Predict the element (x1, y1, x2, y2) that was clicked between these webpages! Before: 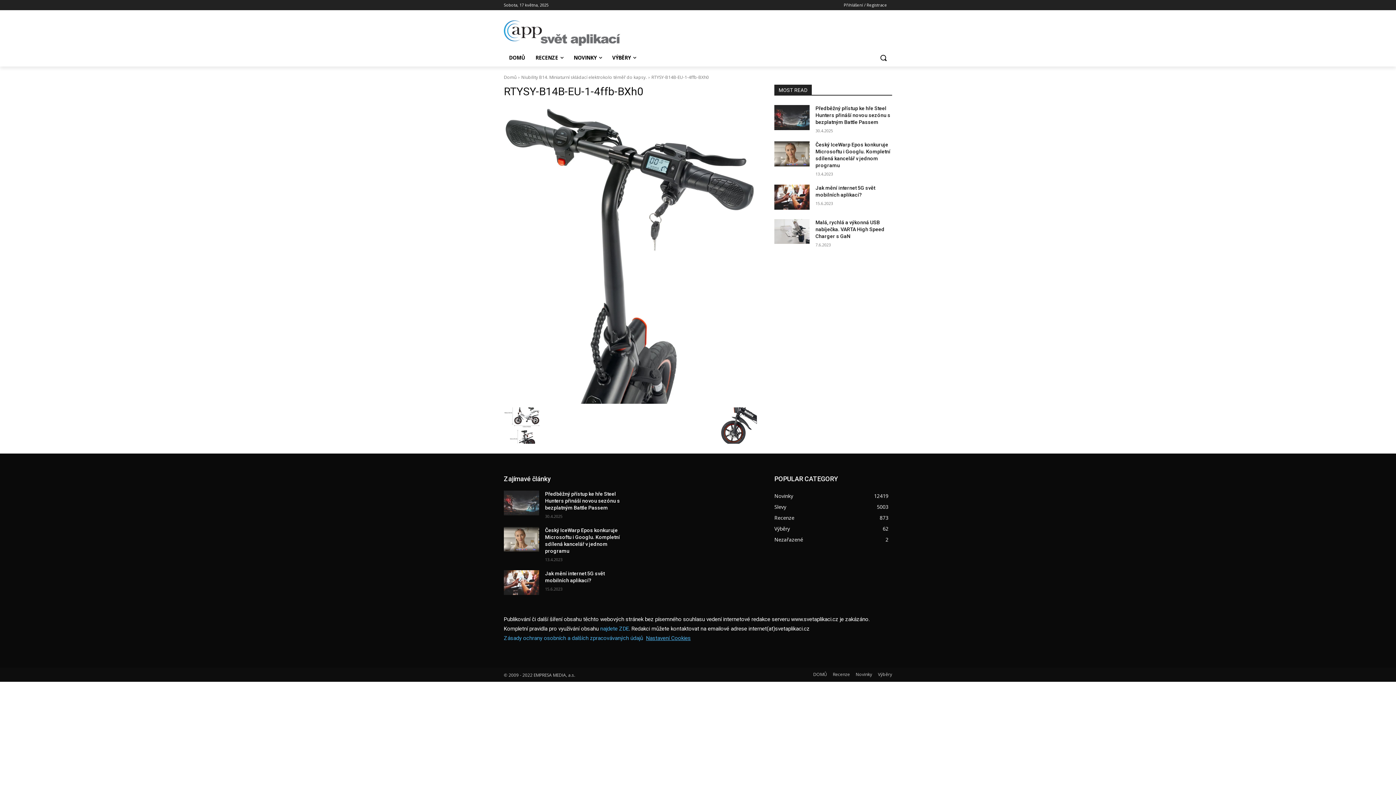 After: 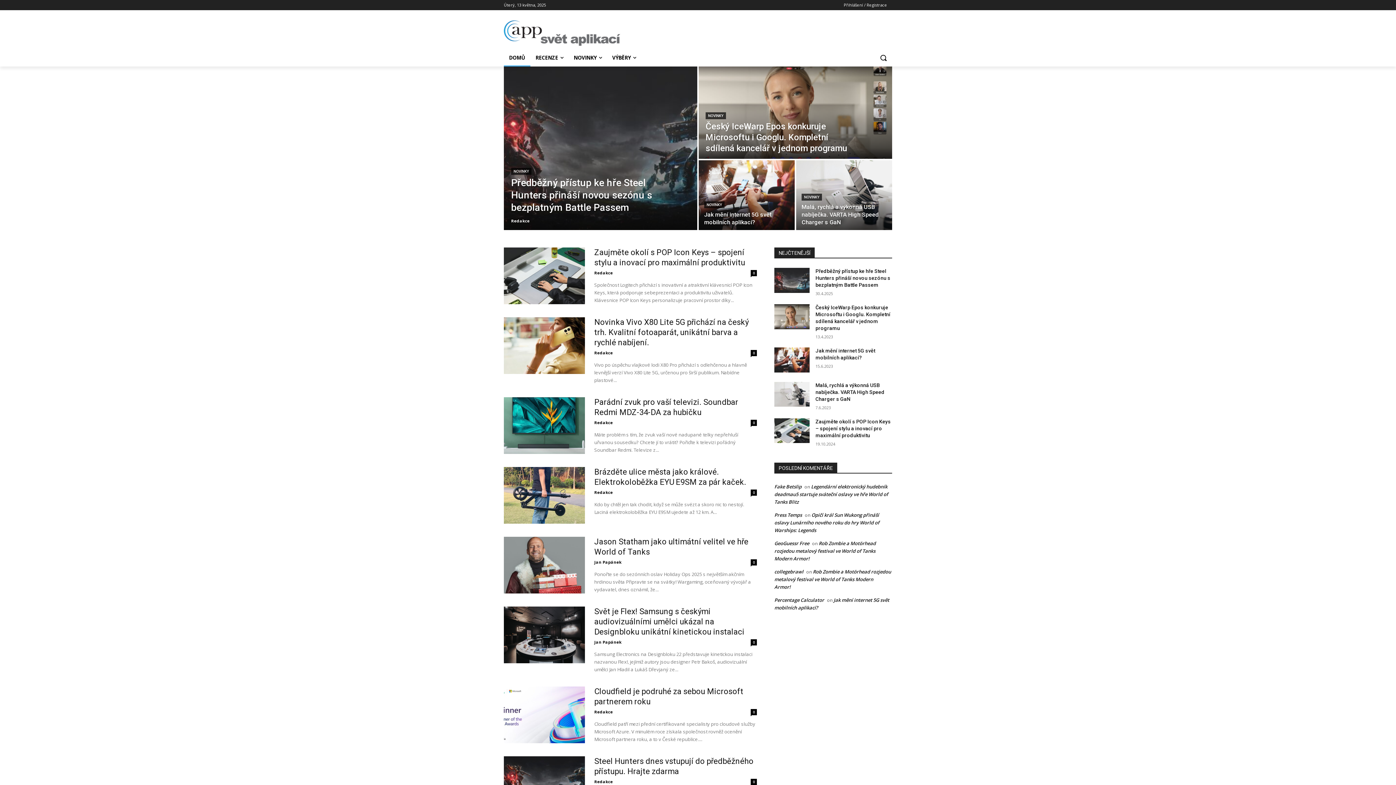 Action: label: Domů bbox: (504, 74, 516, 80)